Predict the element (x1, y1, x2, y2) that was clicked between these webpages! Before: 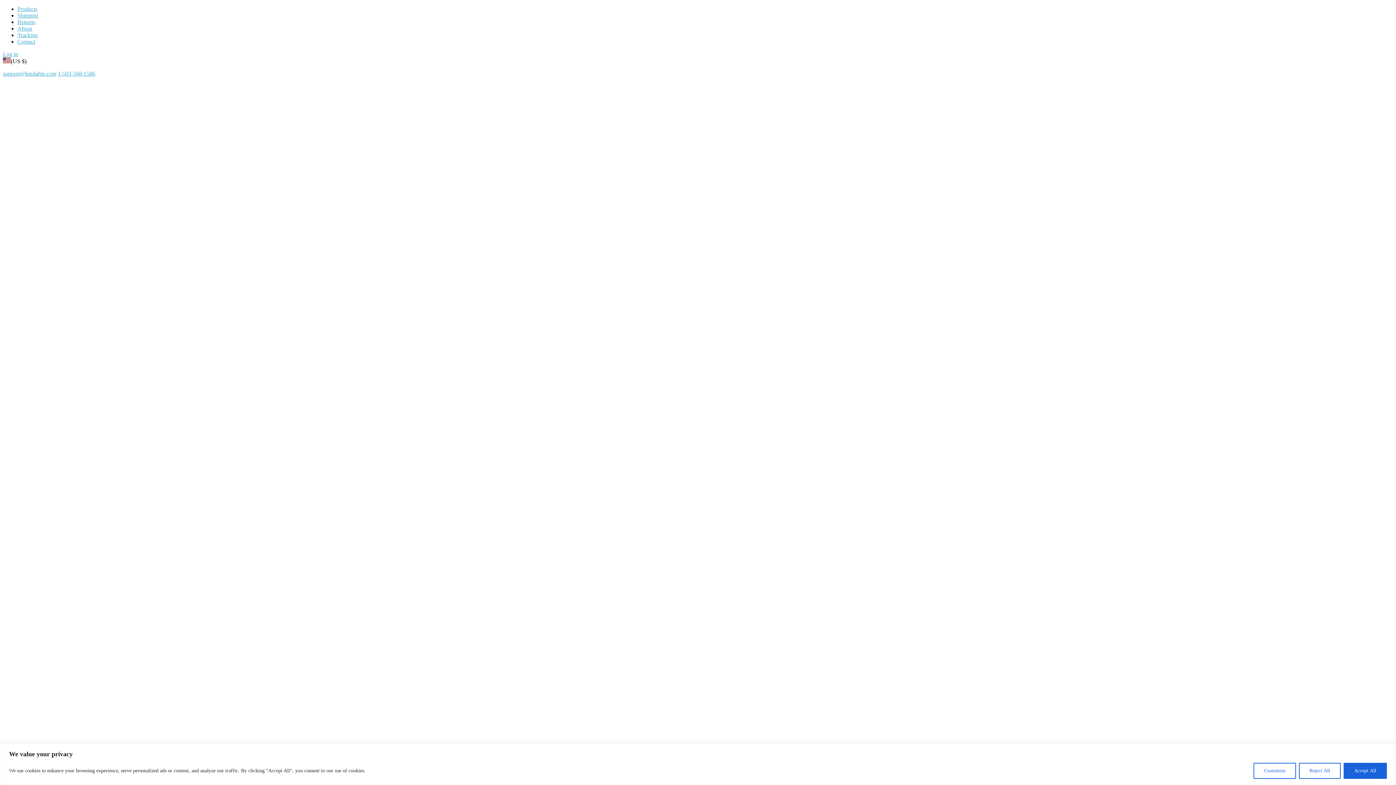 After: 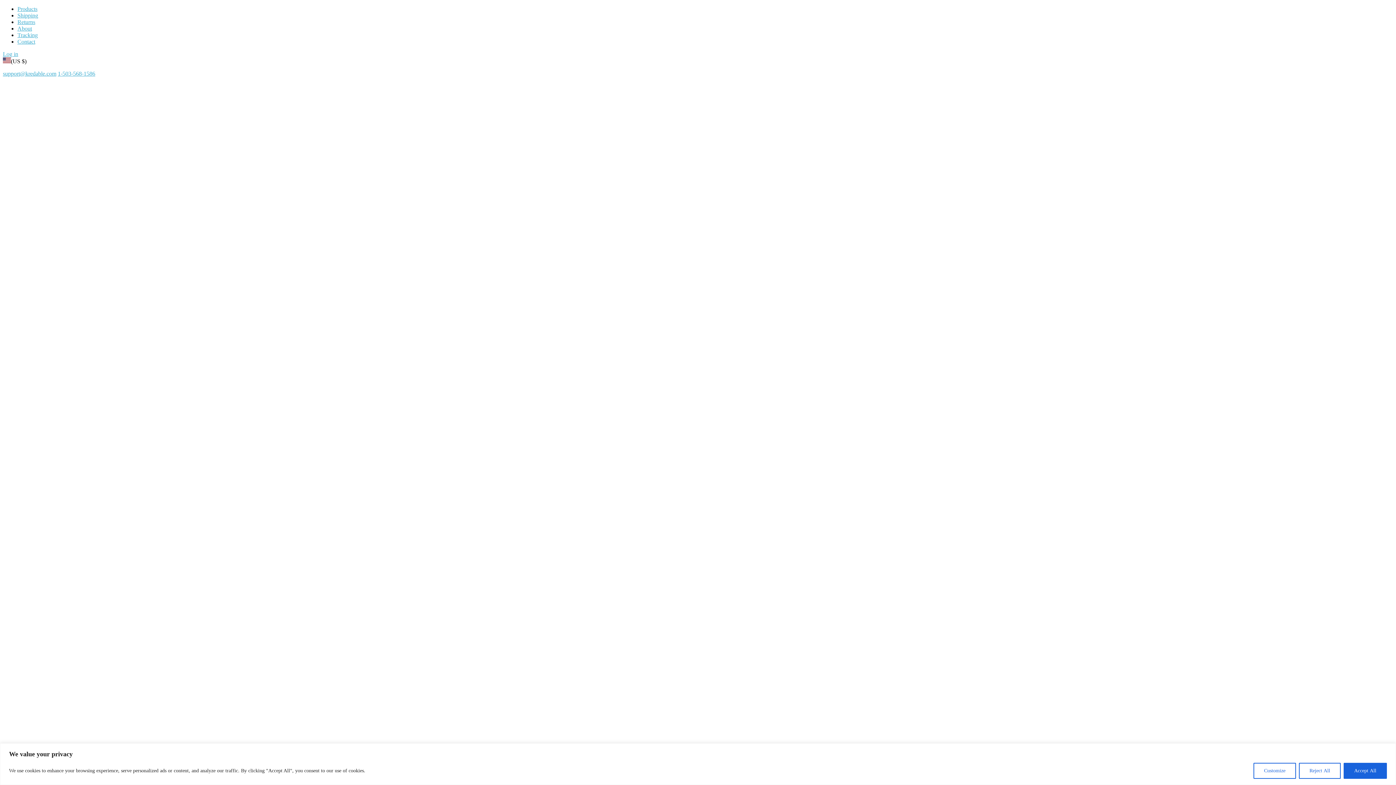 Action: label: 1-503-568-1586 bbox: (57, 63, 95, 69)